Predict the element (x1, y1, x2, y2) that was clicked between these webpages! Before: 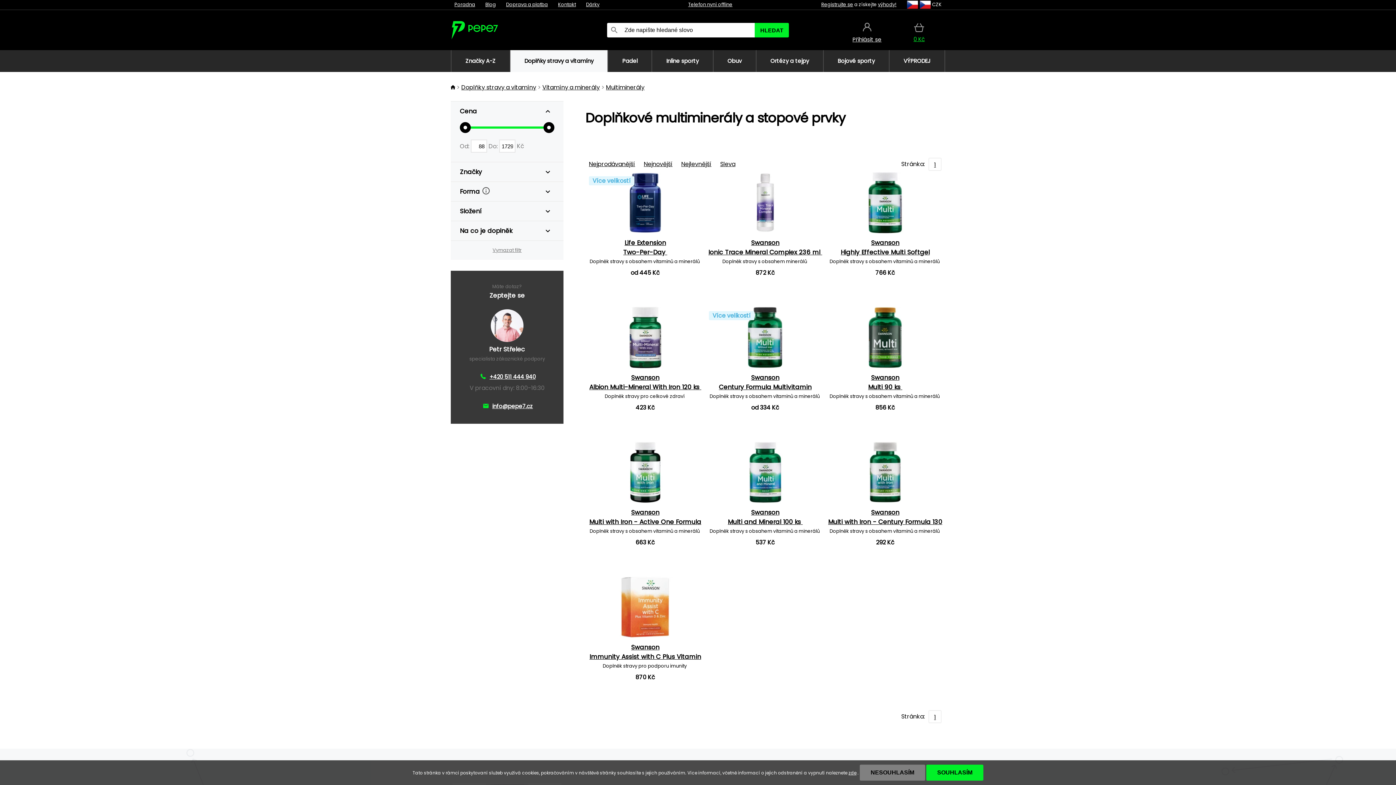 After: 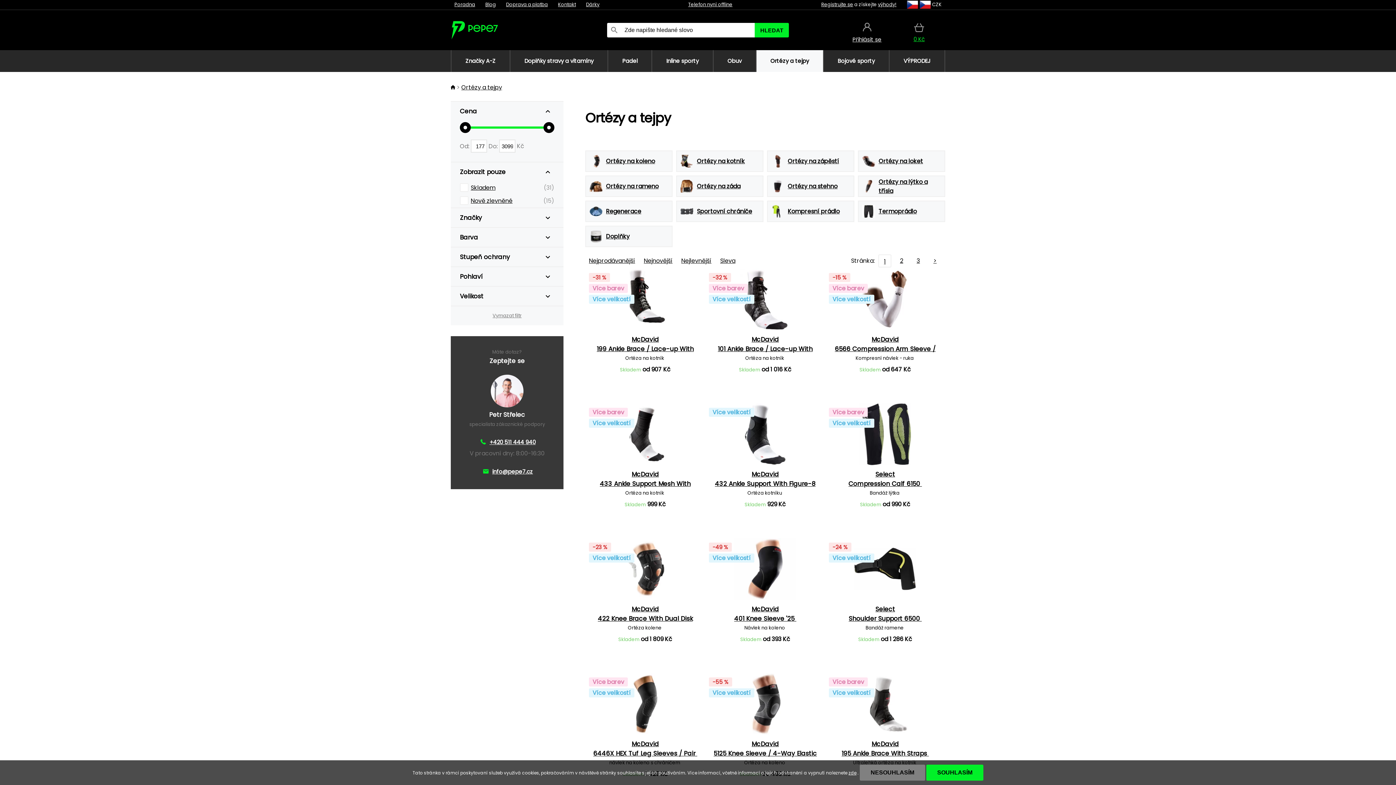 Action: label: Ortézy a tejpy bbox: (755, 50, 823, 72)